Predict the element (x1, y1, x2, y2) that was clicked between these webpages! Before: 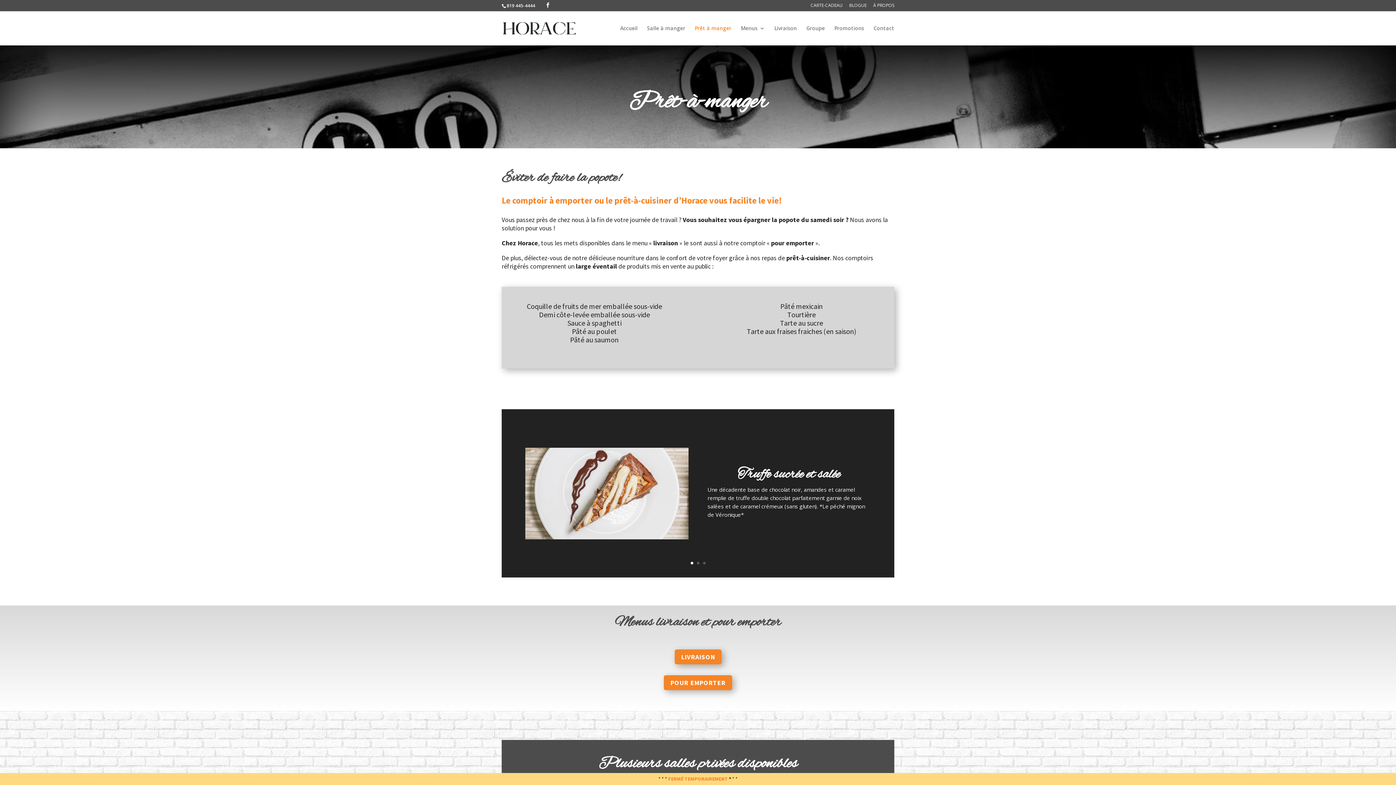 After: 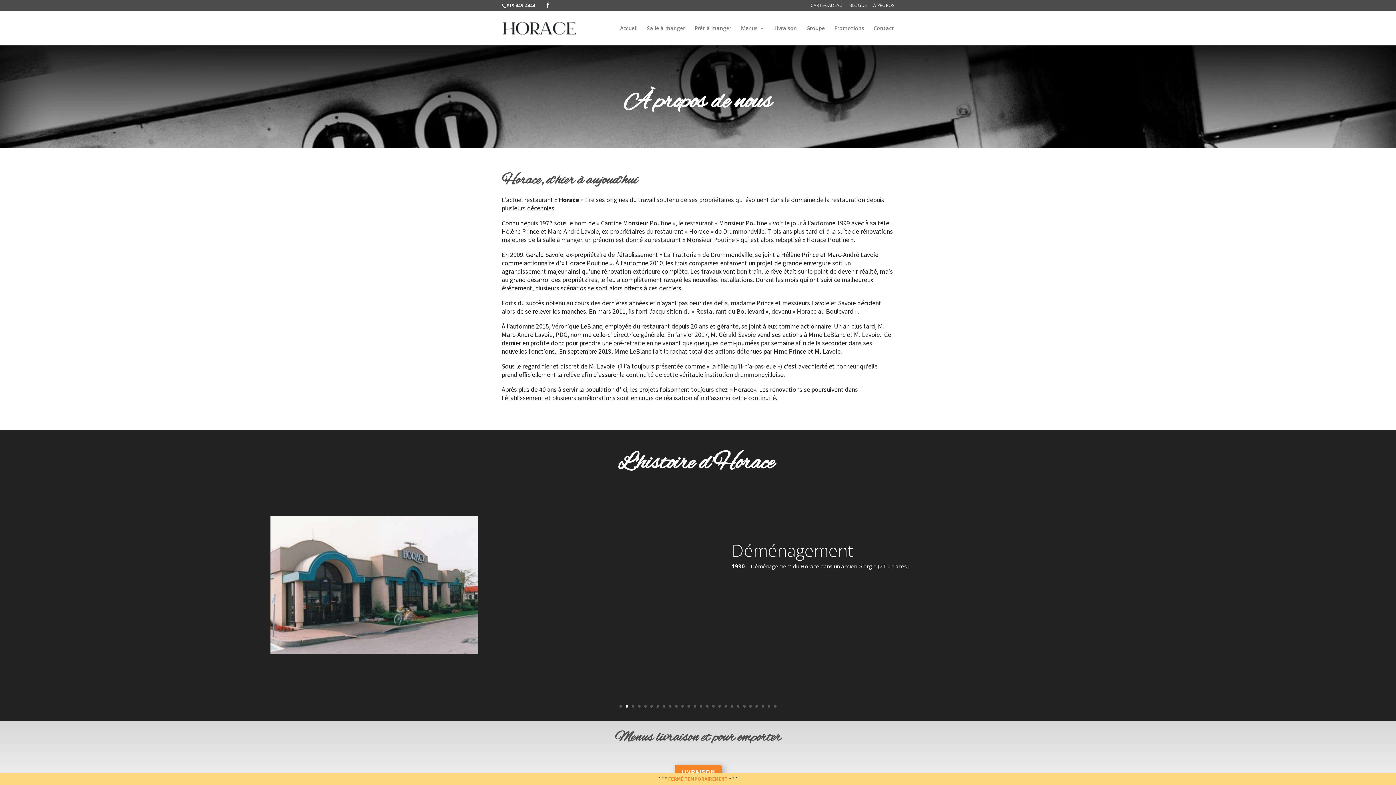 Action: bbox: (873, 3, 894, 10) label: À PROPOS